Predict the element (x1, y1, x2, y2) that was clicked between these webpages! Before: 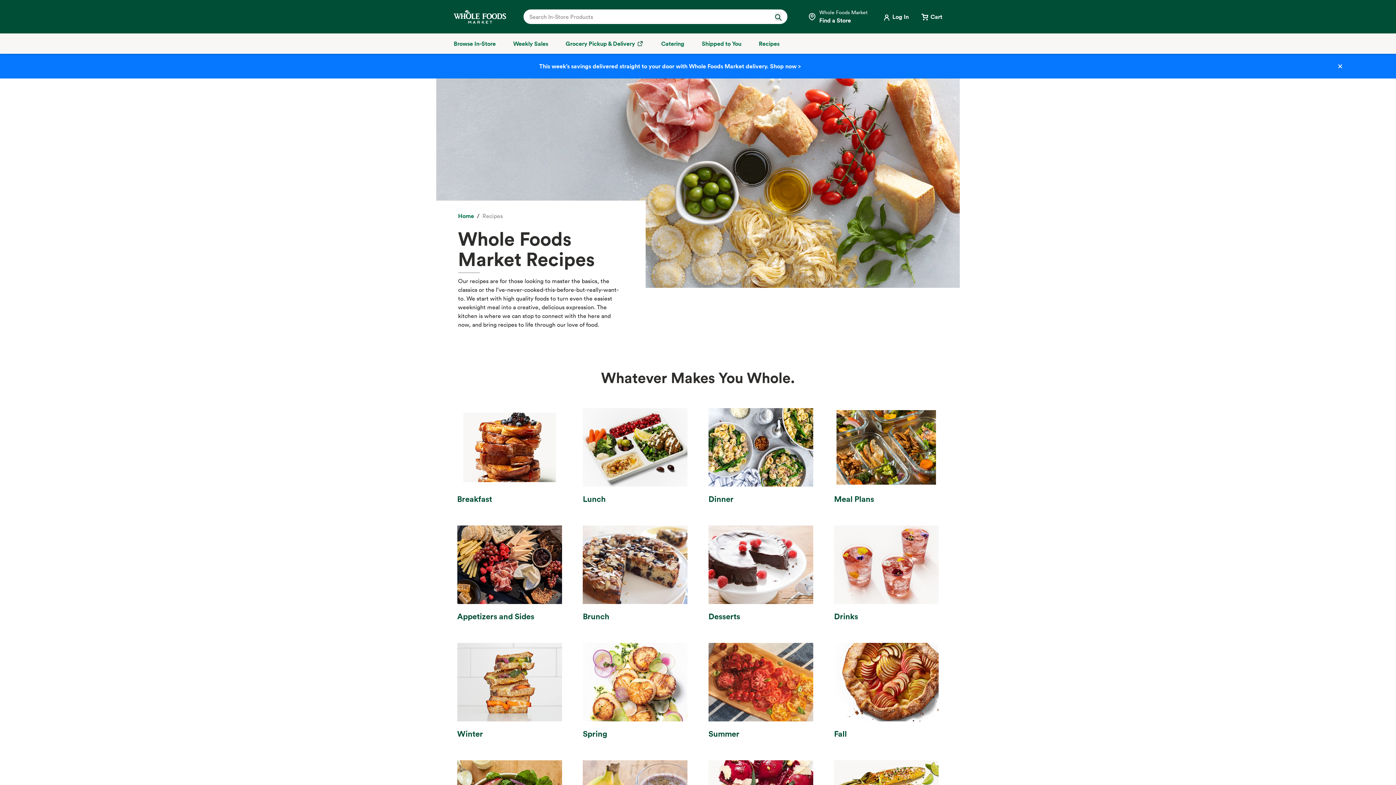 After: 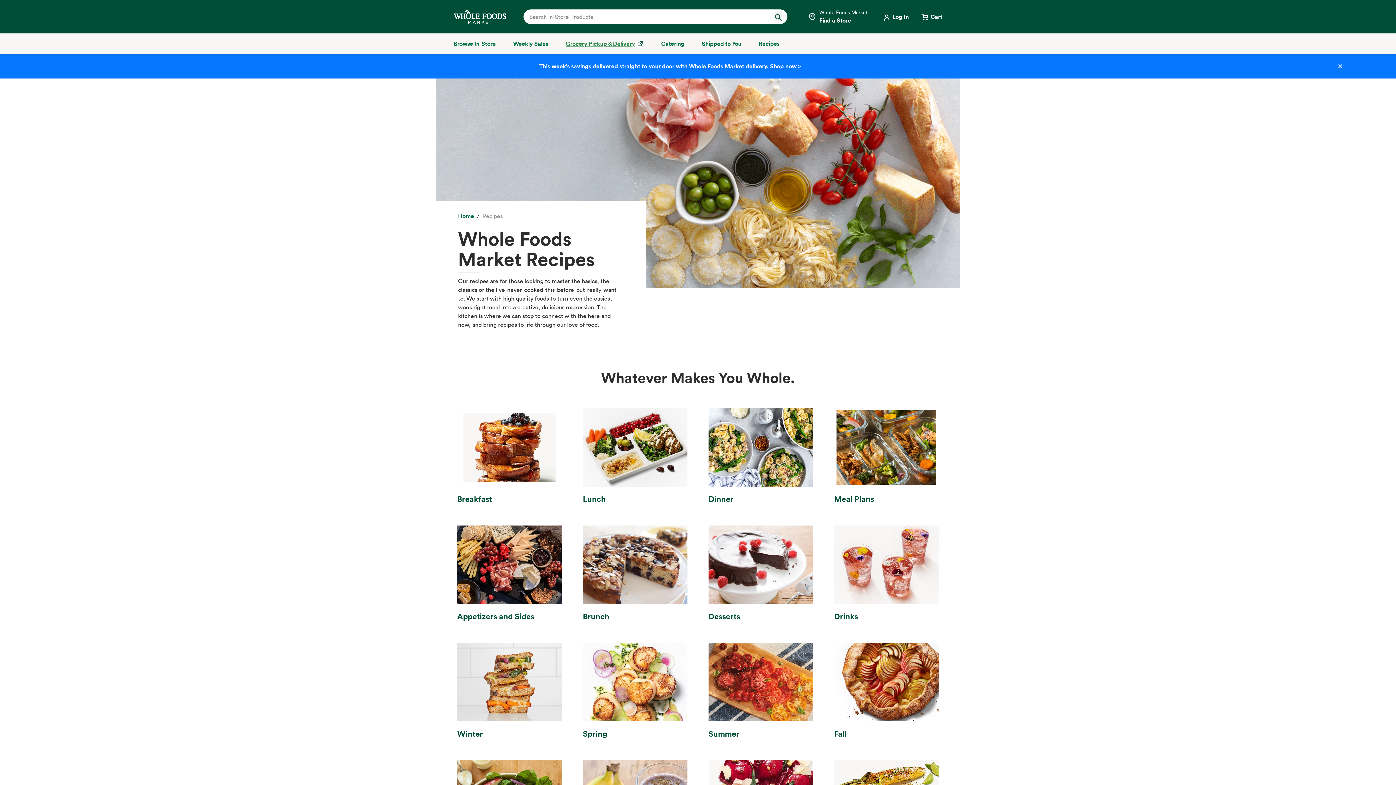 Action: label: Grocery Pickup & Delivery bbox: (565, 39, 643, 48)